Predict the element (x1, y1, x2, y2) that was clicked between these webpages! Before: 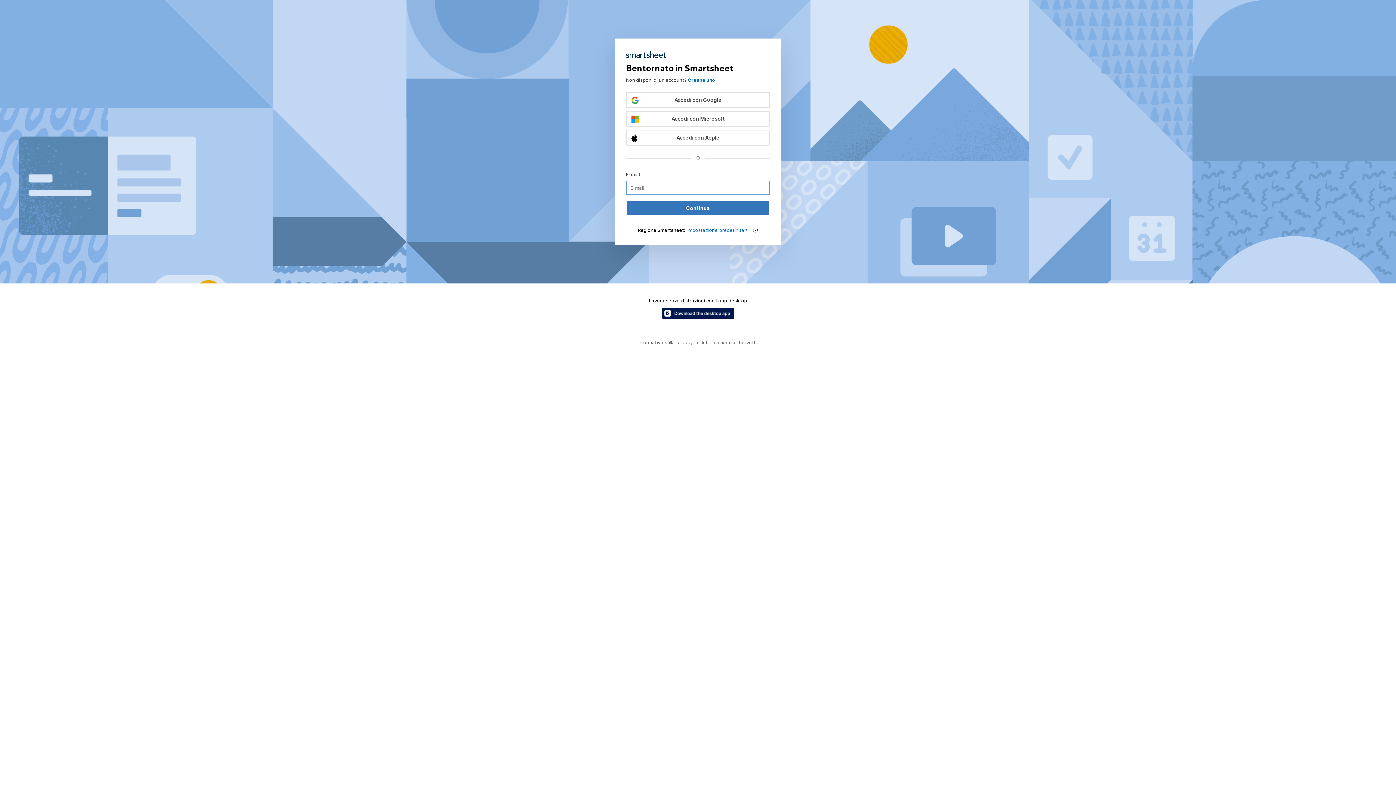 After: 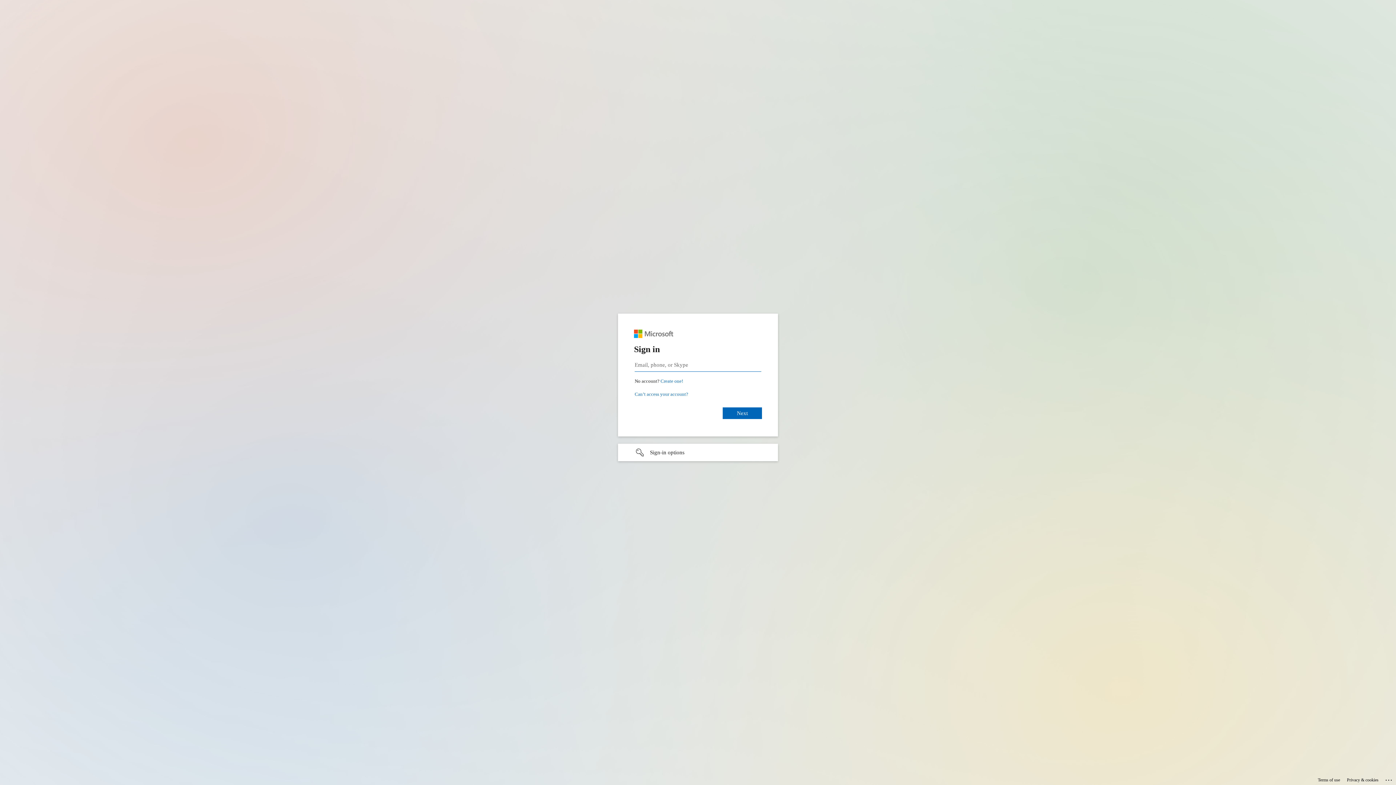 Action: label: Accedi con Microsoft bbox: (626, 110, 770, 126)